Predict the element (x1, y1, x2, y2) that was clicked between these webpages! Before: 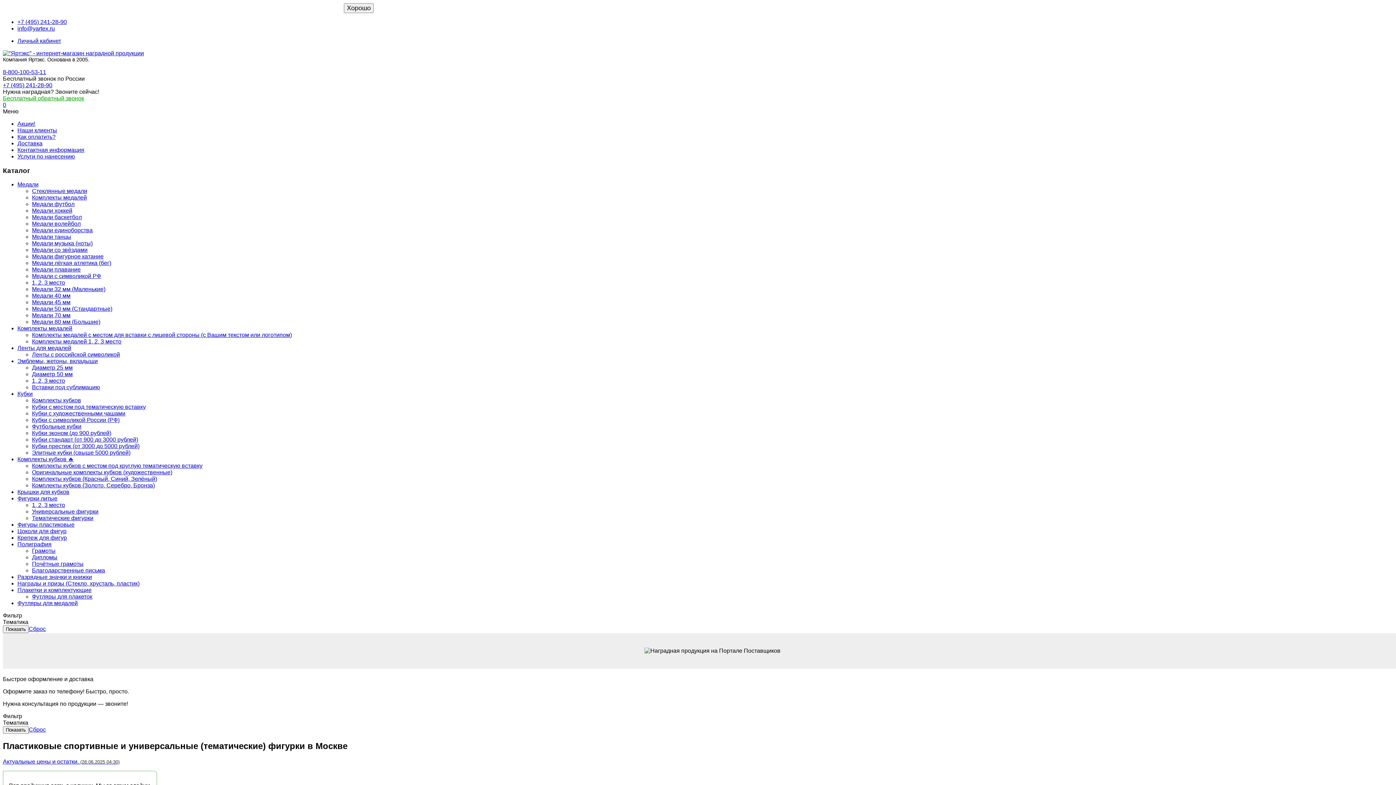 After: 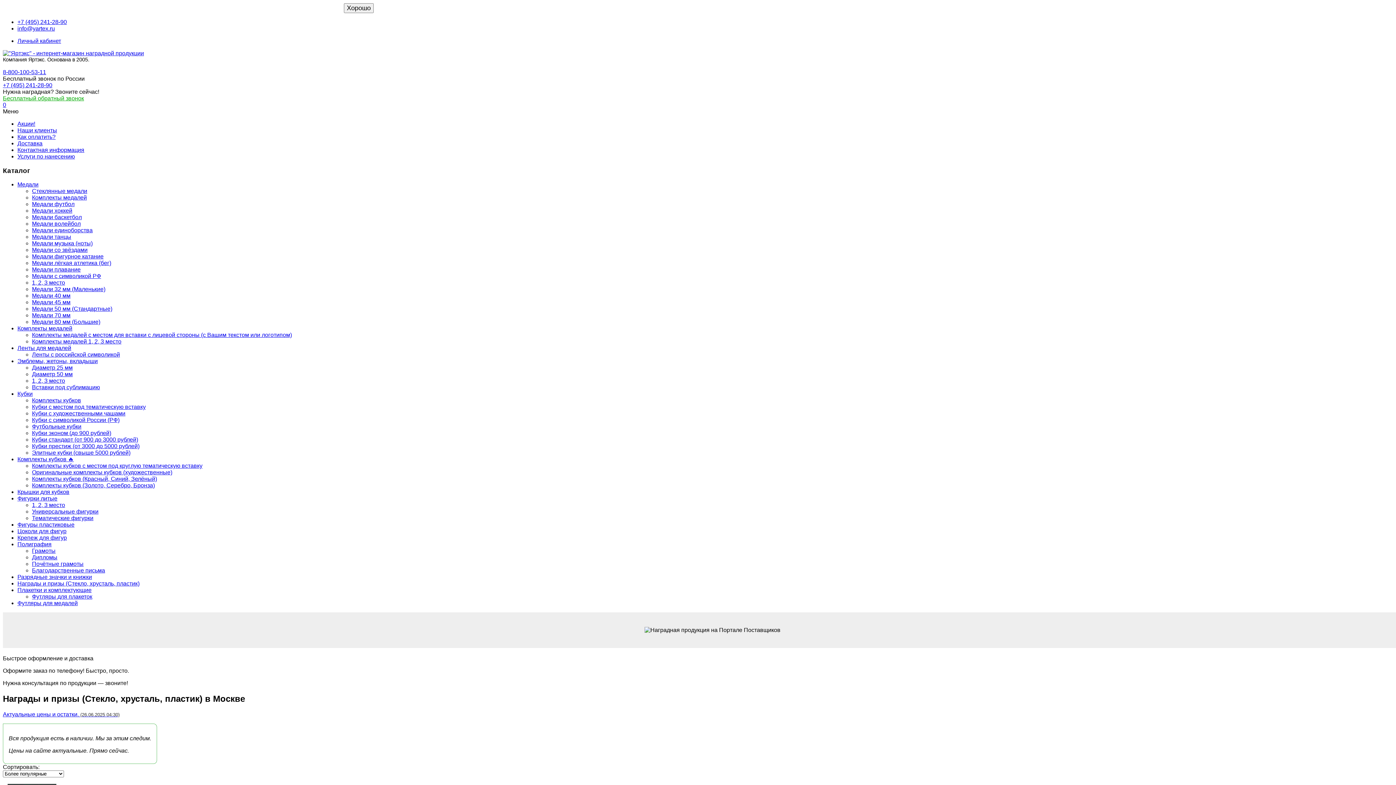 Action: label: Награды и призы (Стекло, хрусталь, пластик) bbox: (17, 580, 139, 587)